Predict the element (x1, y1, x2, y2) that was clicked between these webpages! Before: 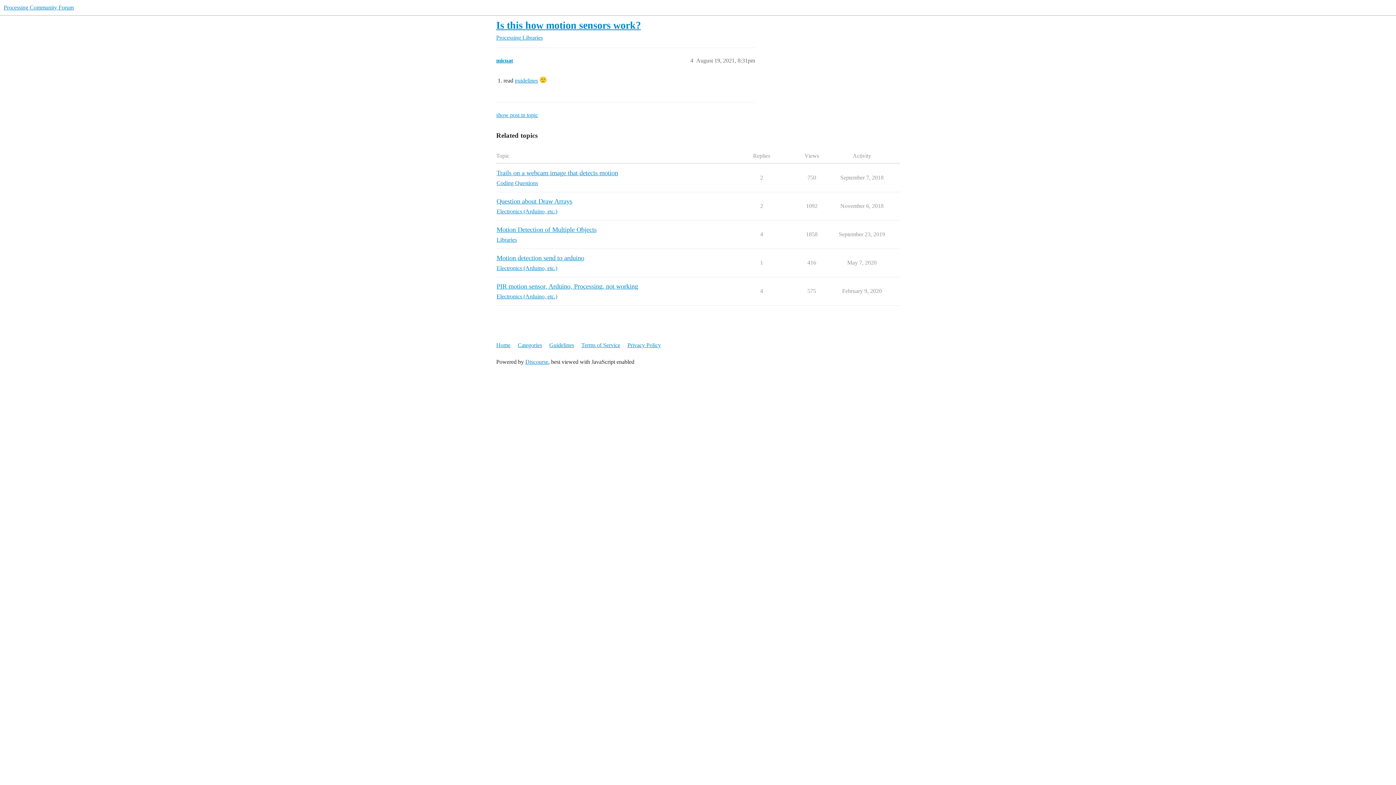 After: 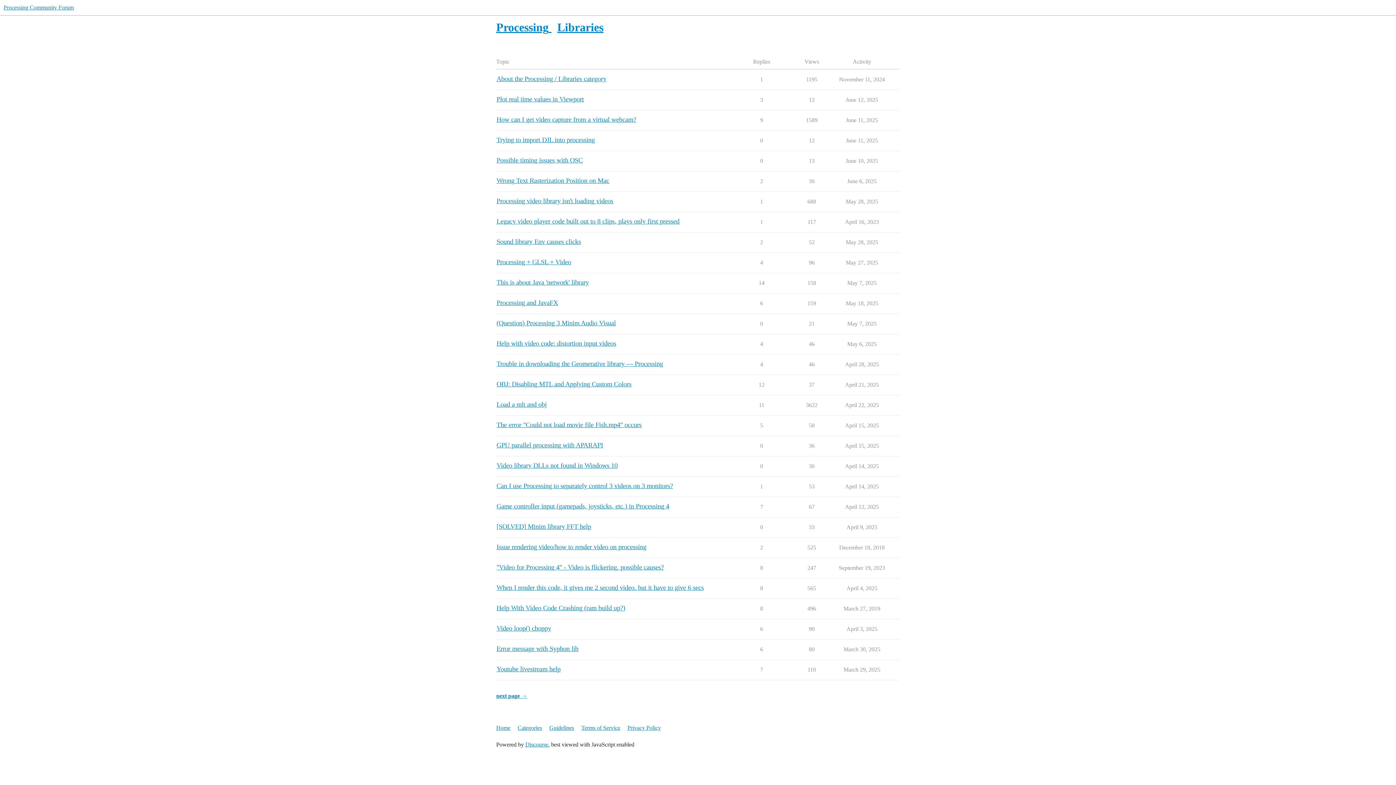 Action: bbox: (522, 34, 542, 40) label: Libraries